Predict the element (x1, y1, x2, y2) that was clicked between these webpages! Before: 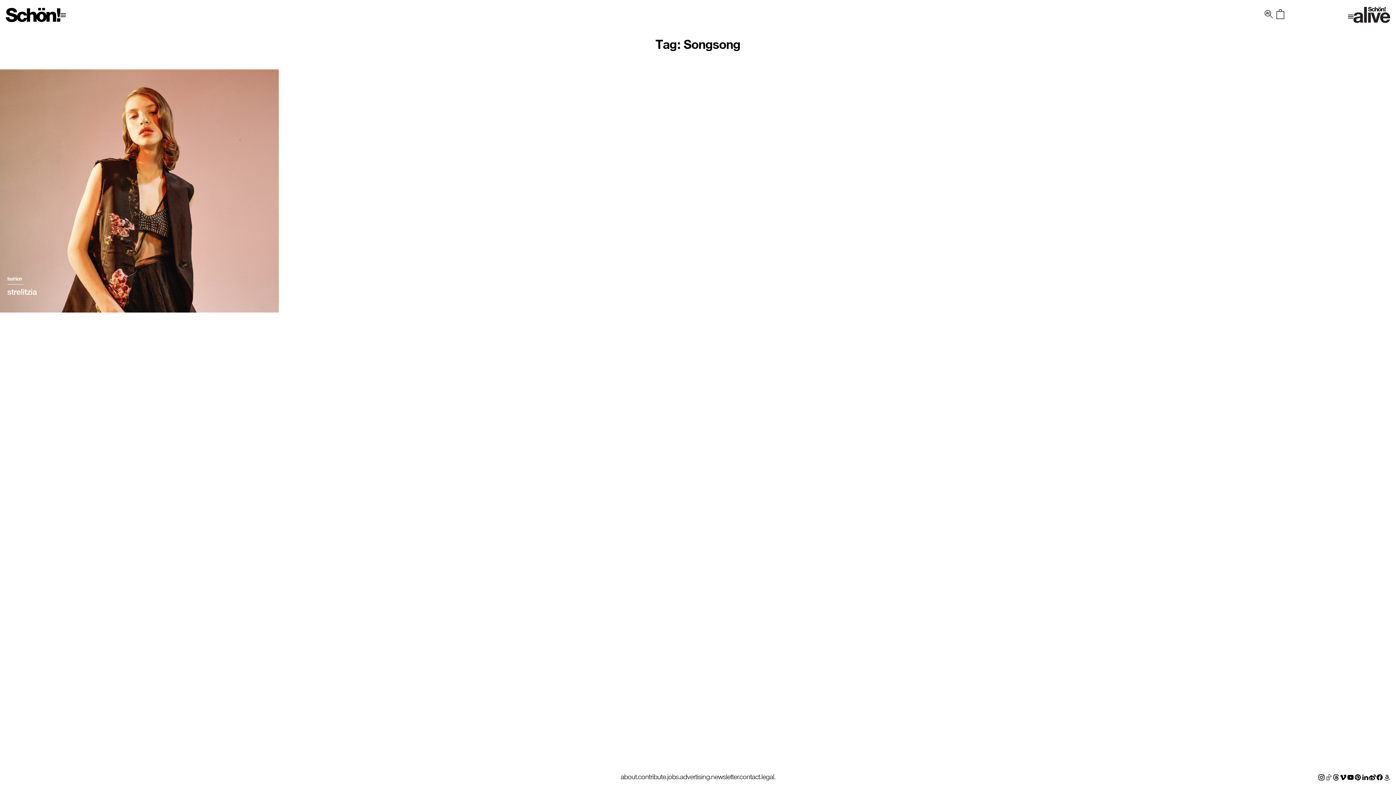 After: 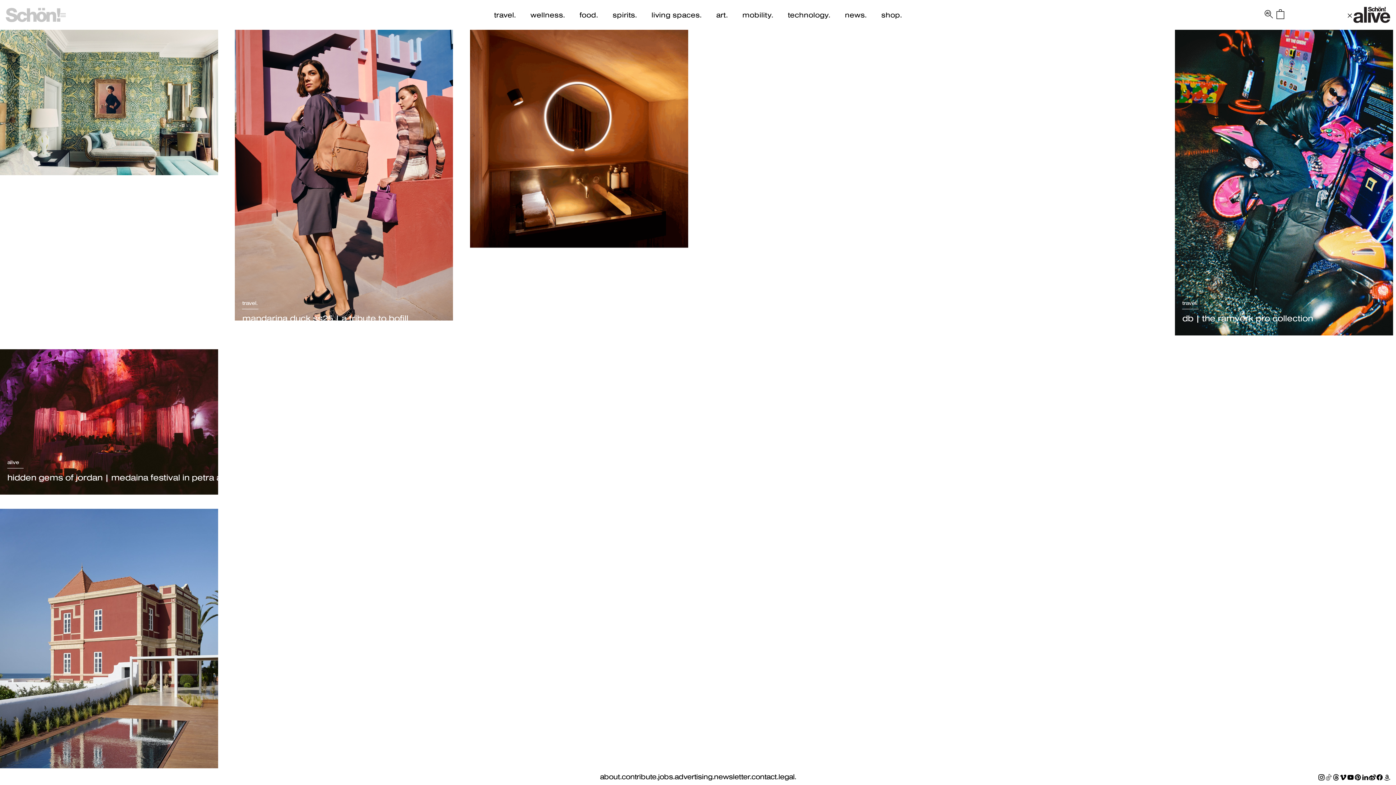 Action: bbox: (1353, 6, 1390, 22)